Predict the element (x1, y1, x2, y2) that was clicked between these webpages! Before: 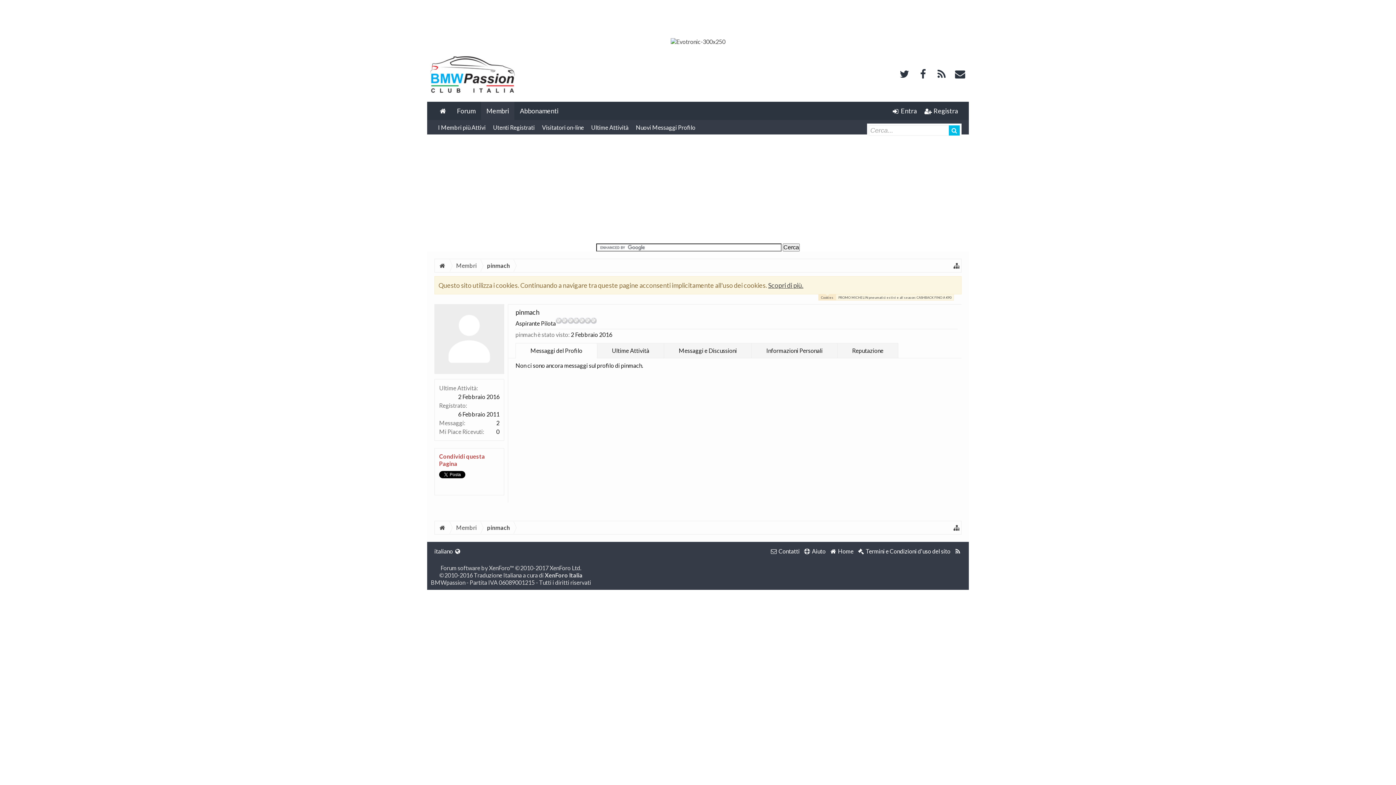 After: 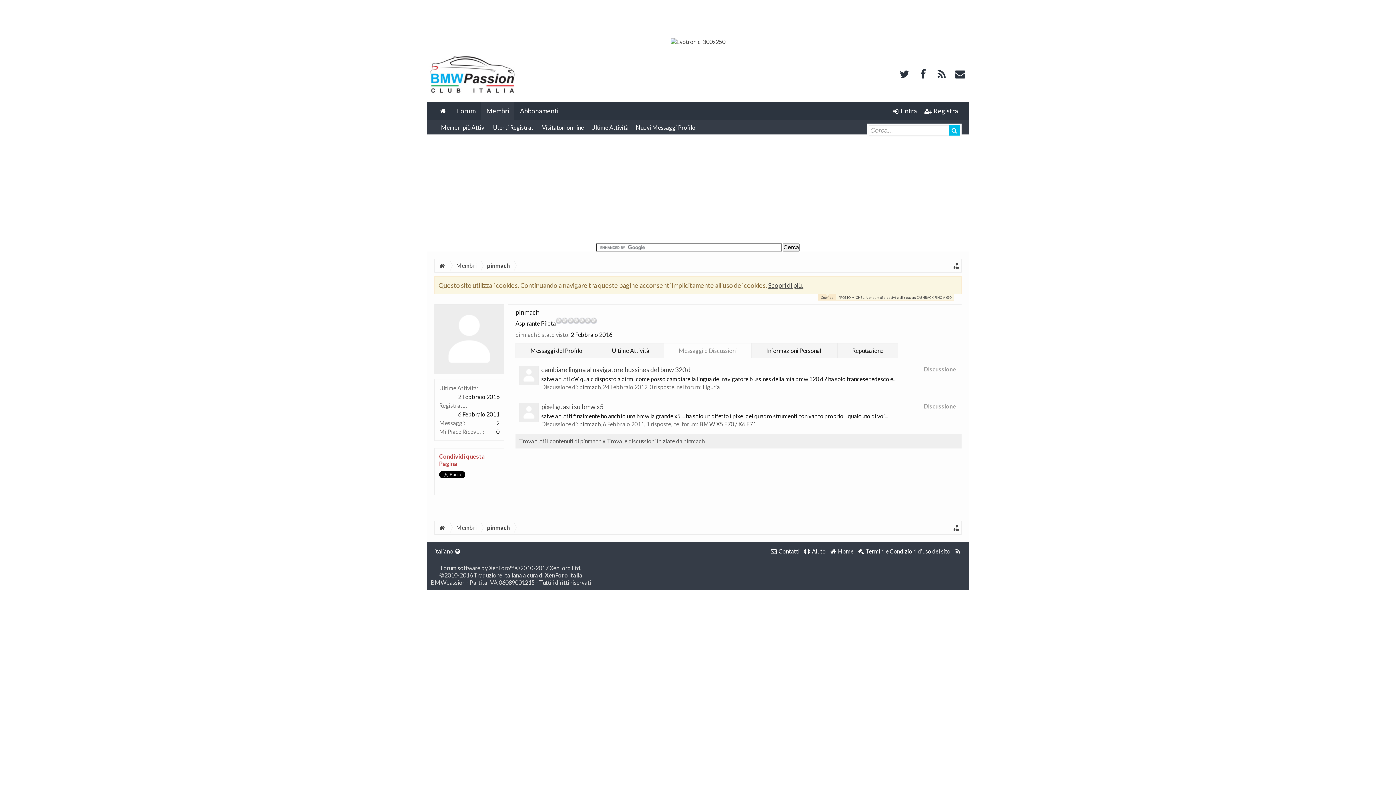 Action: label: Messaggi e Discussioni bbox: (664, 343, 752, 358)